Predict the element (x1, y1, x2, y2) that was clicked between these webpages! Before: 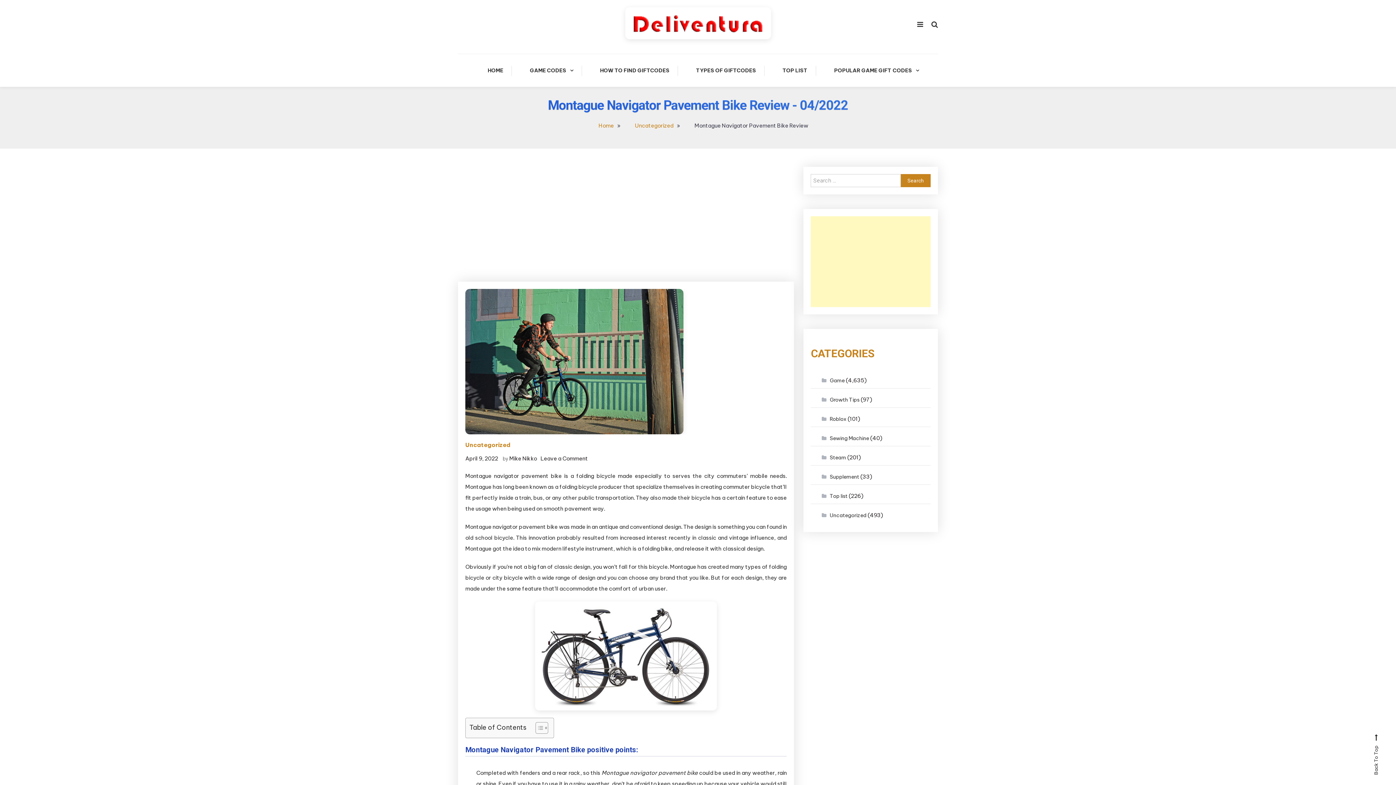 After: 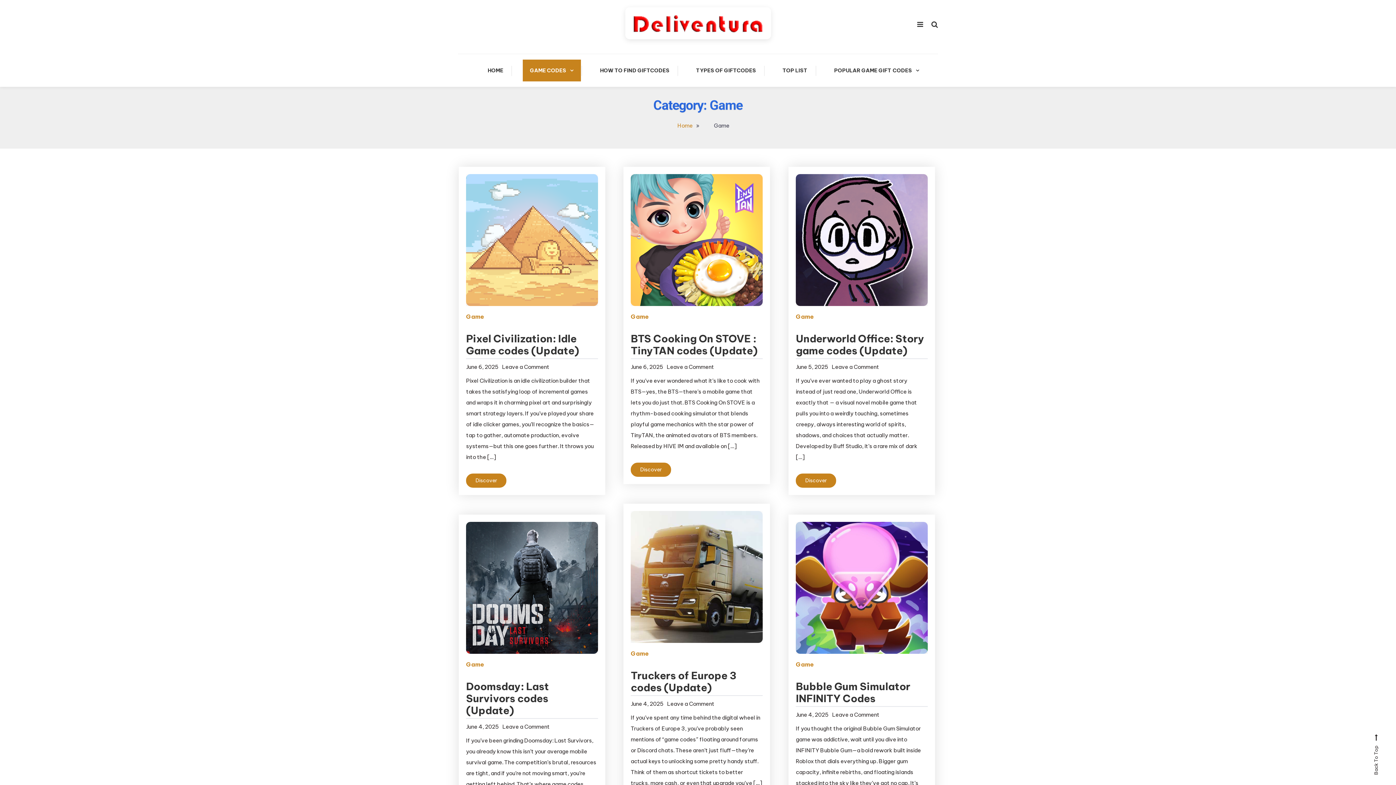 Action: label: Game bbox: (821, 374, 844, 386)